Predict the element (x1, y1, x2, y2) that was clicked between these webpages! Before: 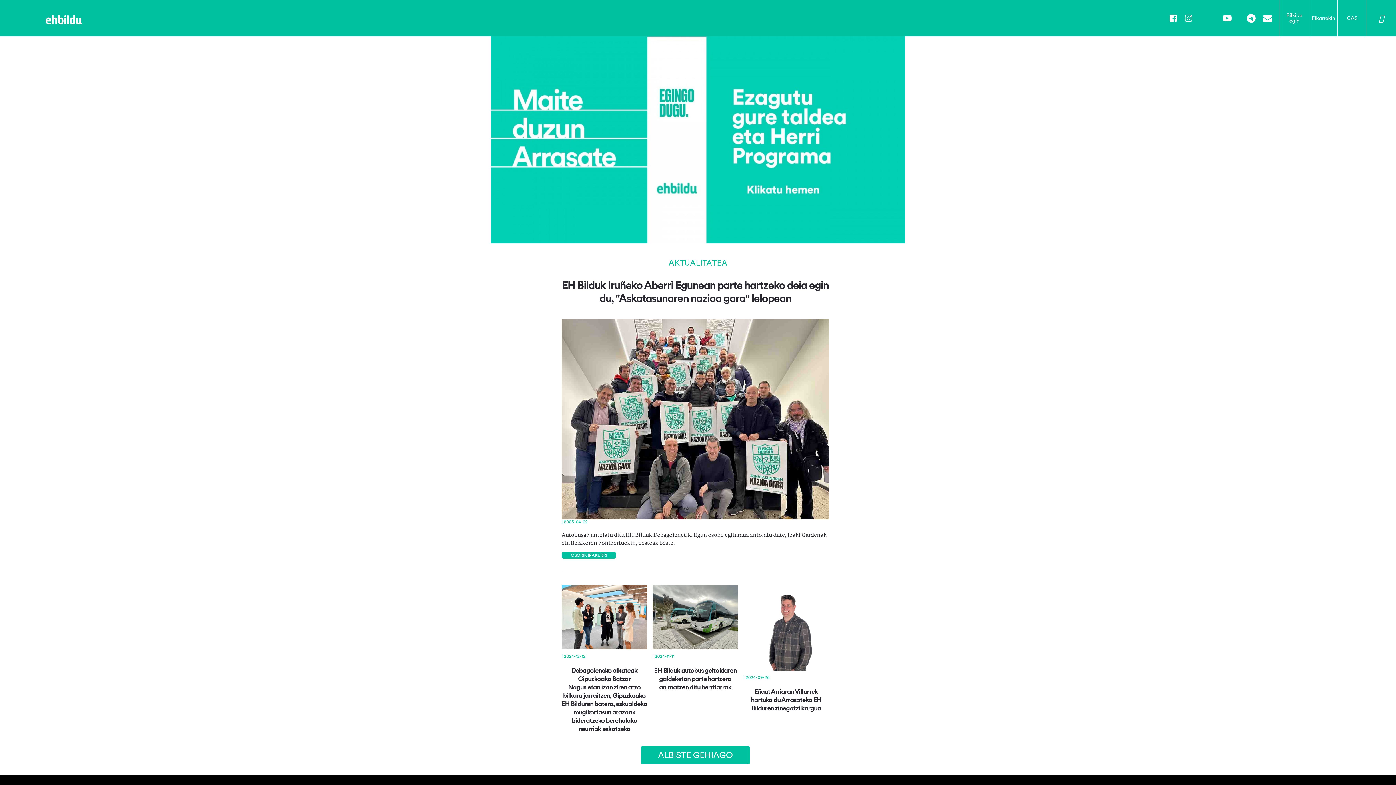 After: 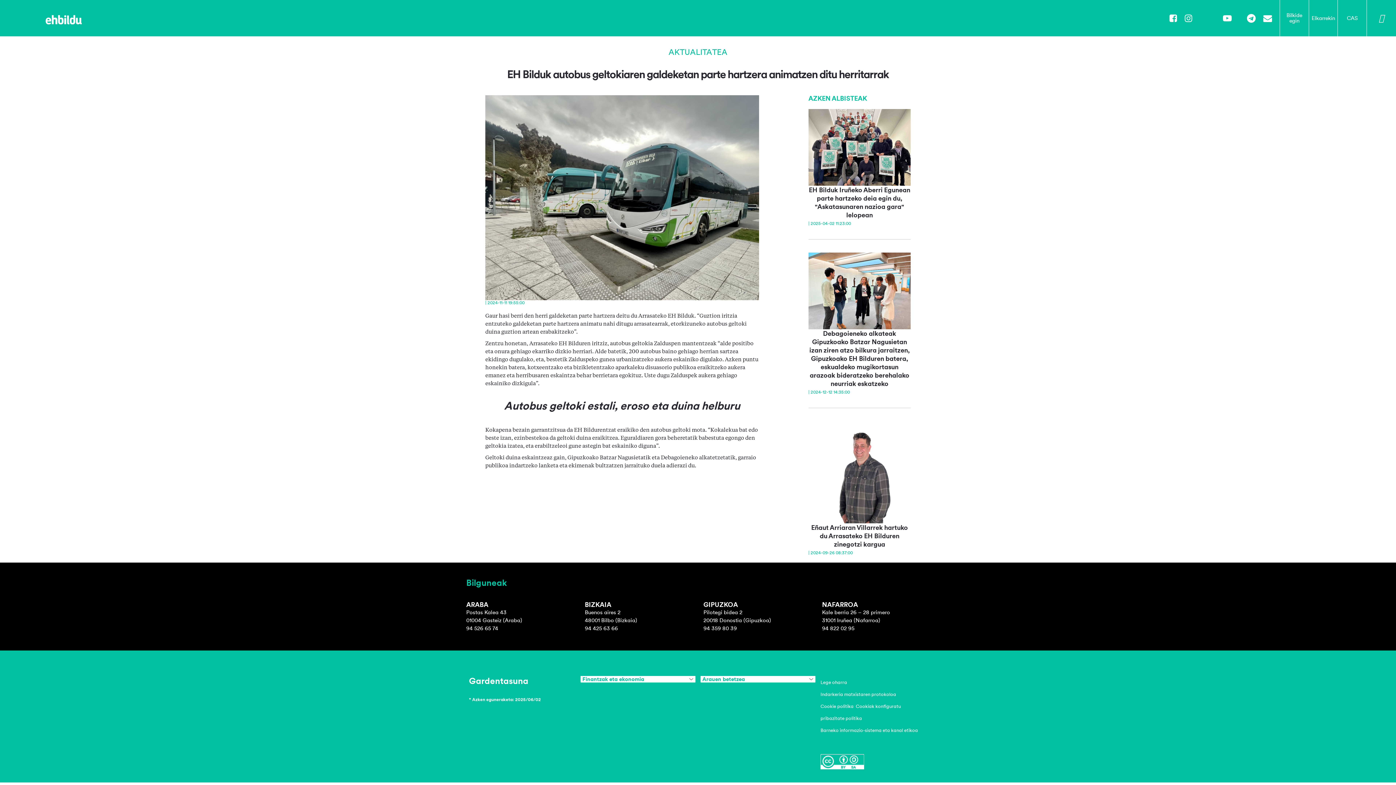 Action: label: EH Bilduk autobus geltokiaren galdeketan parte hartzera animatzen ditu herritarrak bbox: (652, 666, 738, 691)